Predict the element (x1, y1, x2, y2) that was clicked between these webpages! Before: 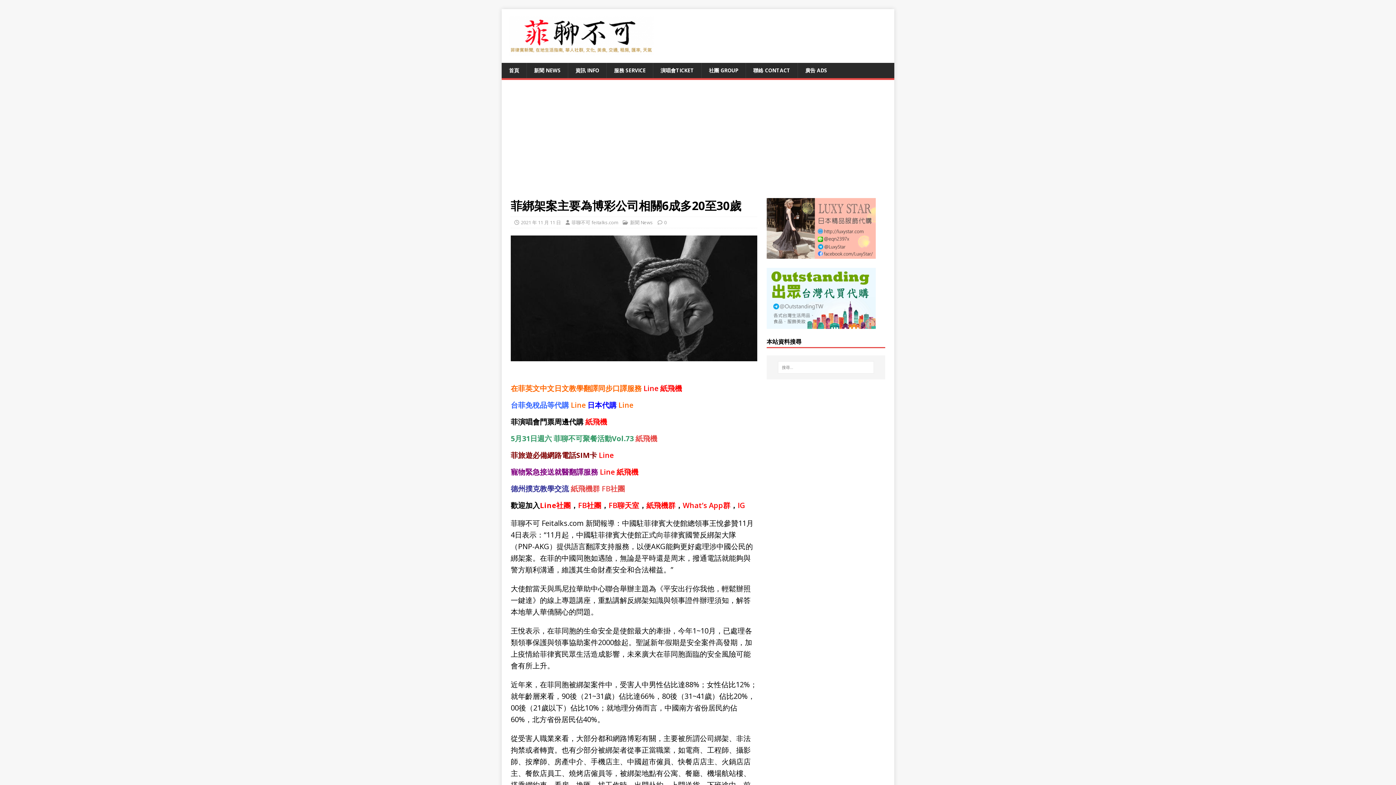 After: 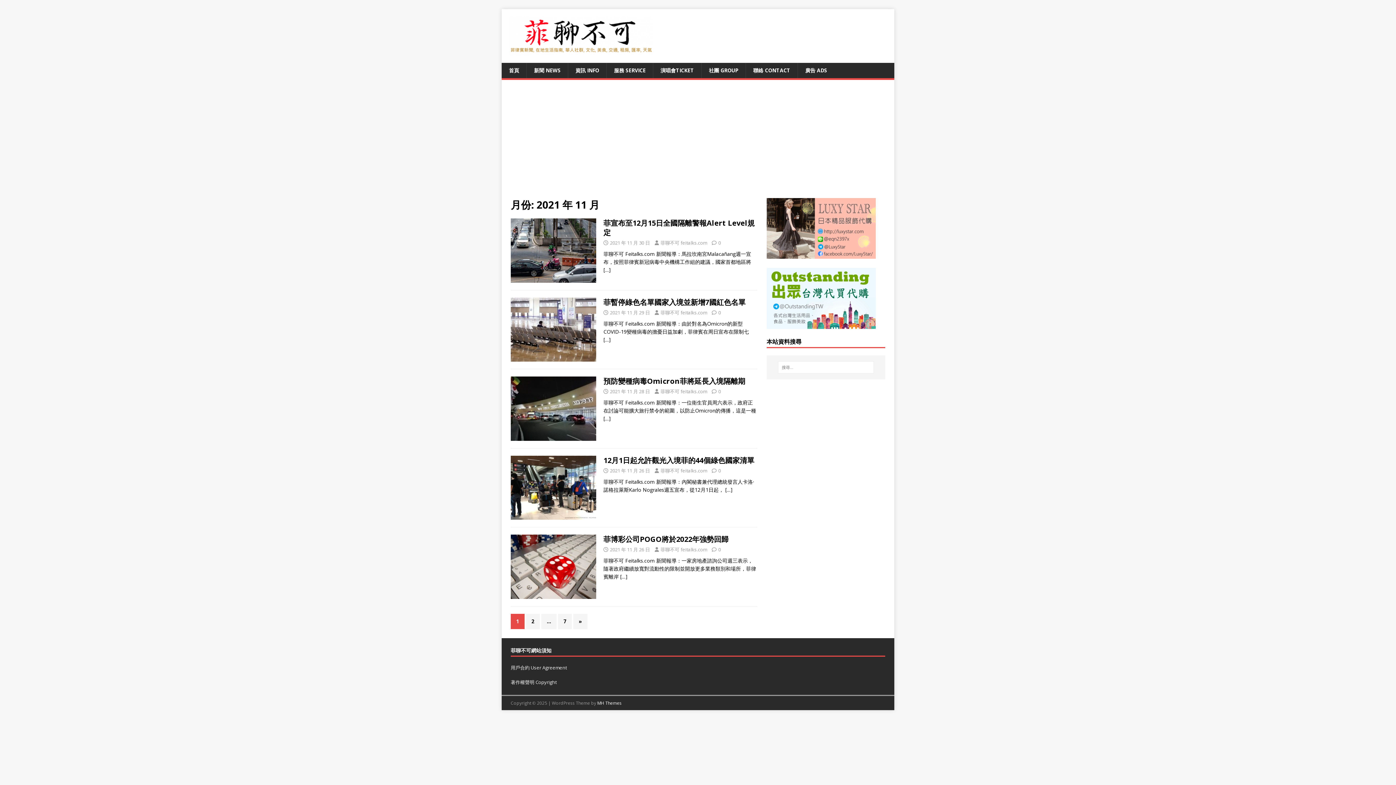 Action: bbox: (521, 219, 561, 225) label: 2021 年 11 月 11 日